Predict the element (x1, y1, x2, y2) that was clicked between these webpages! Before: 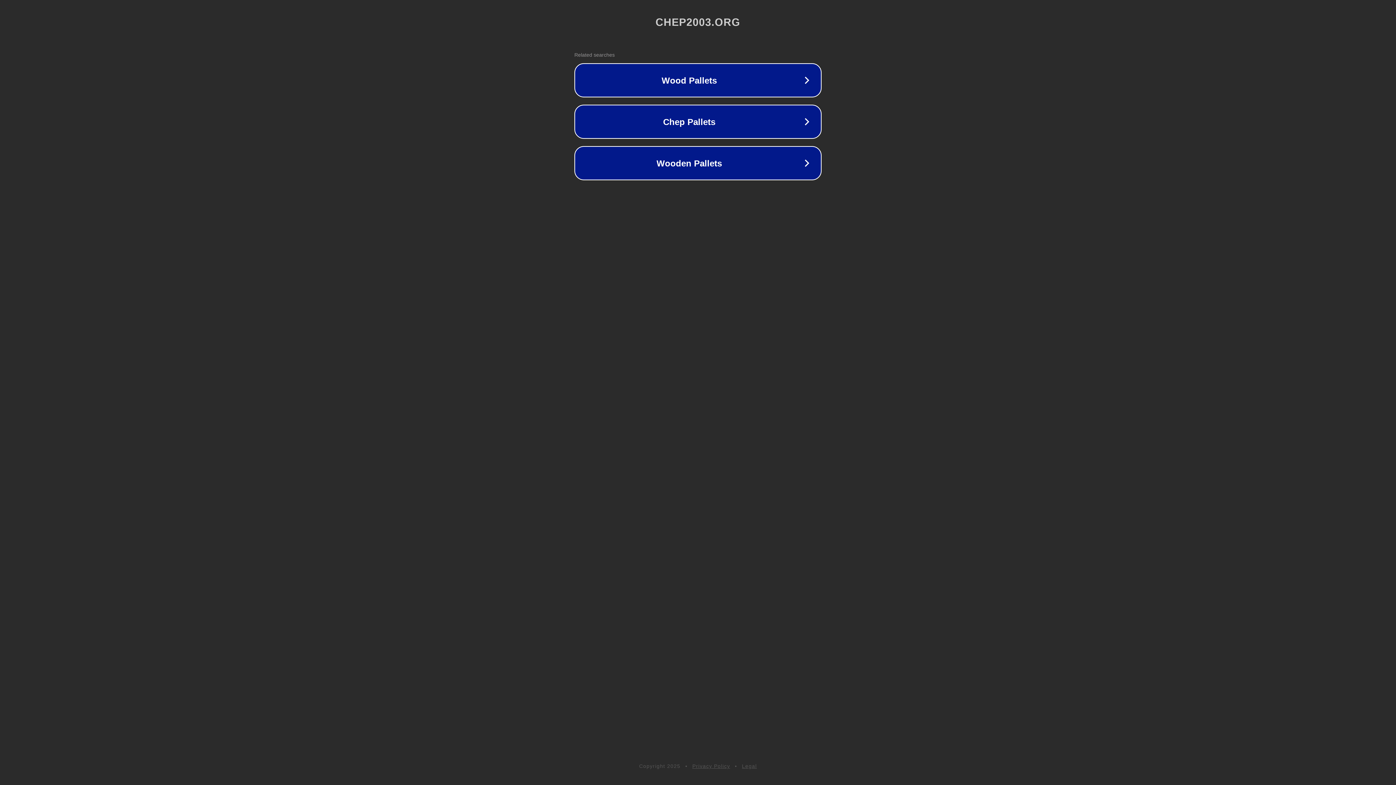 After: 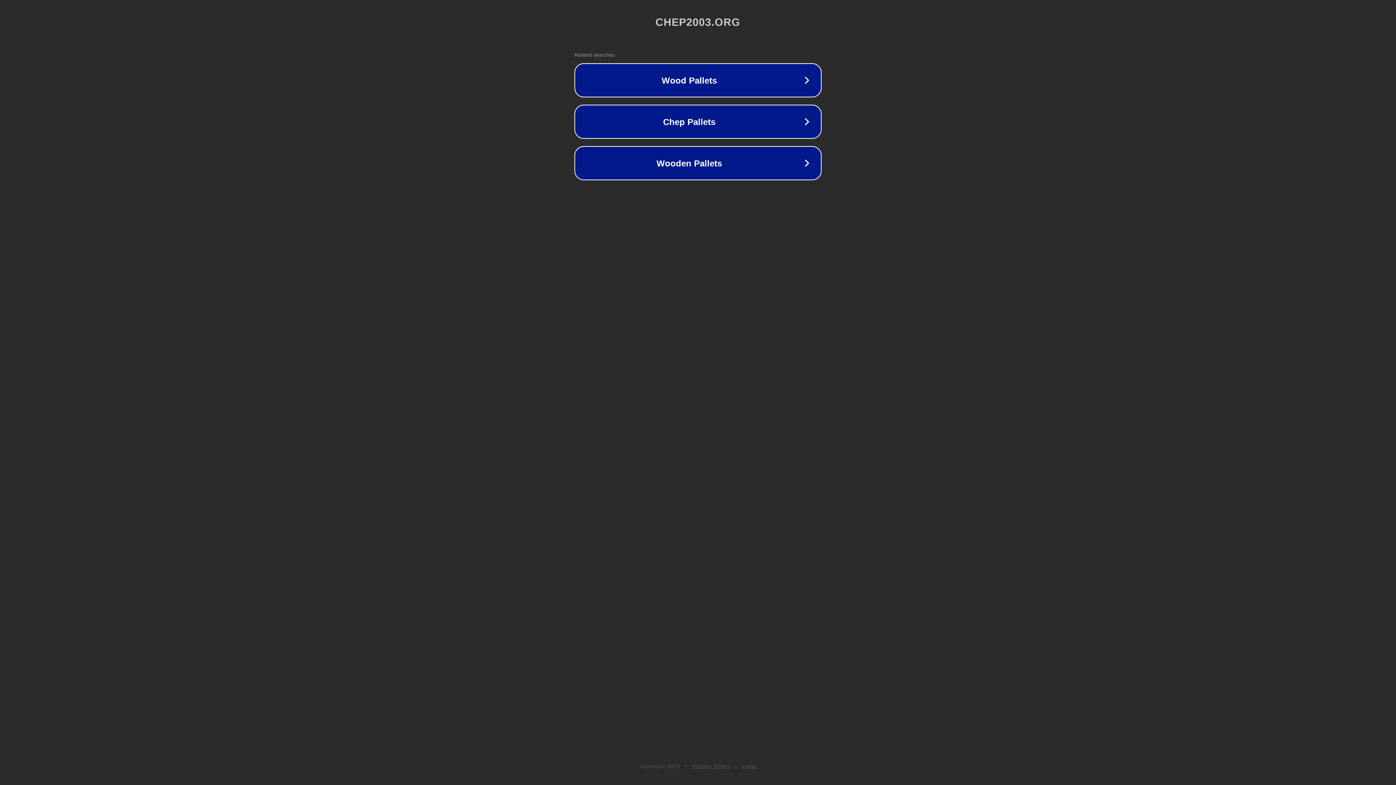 Action: bbox: (742, 763, 757, 769) label: Legal